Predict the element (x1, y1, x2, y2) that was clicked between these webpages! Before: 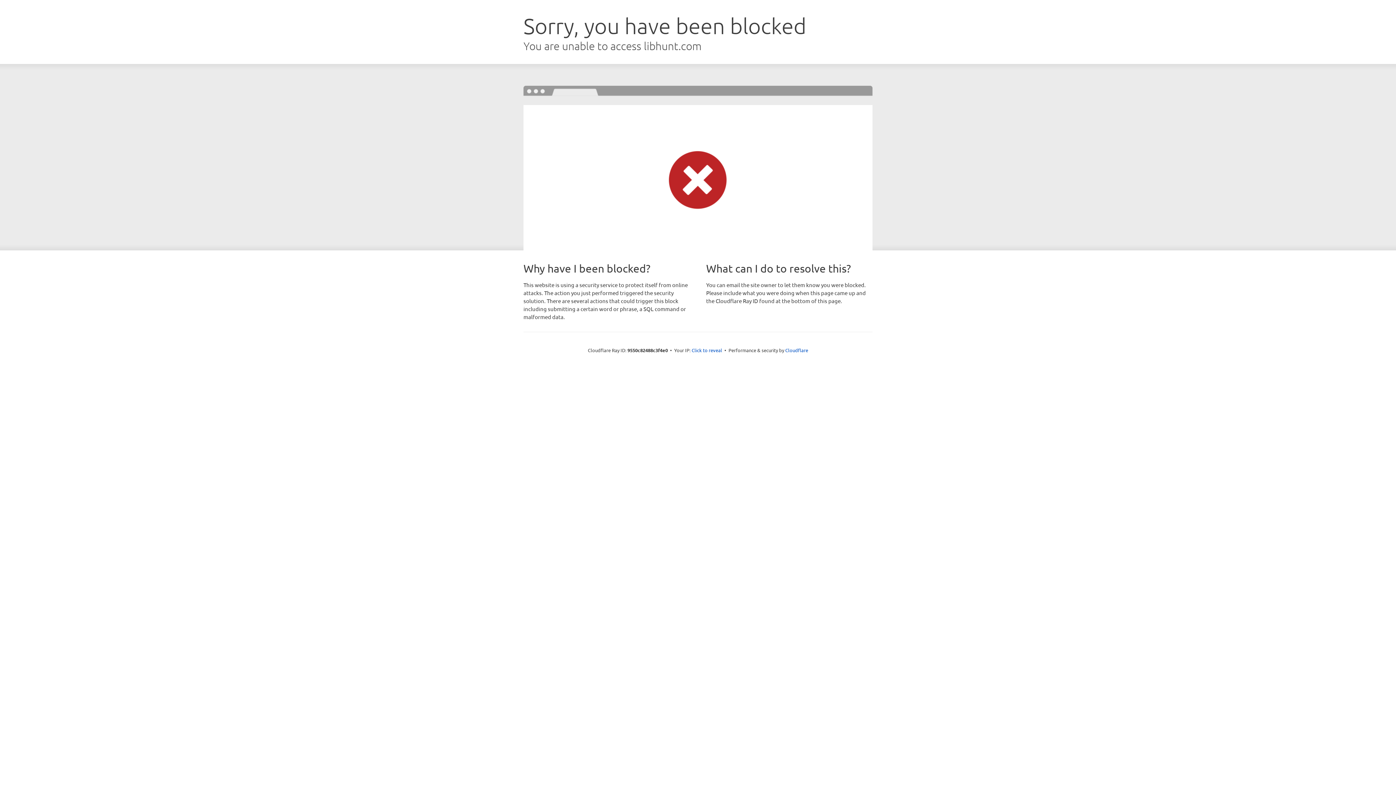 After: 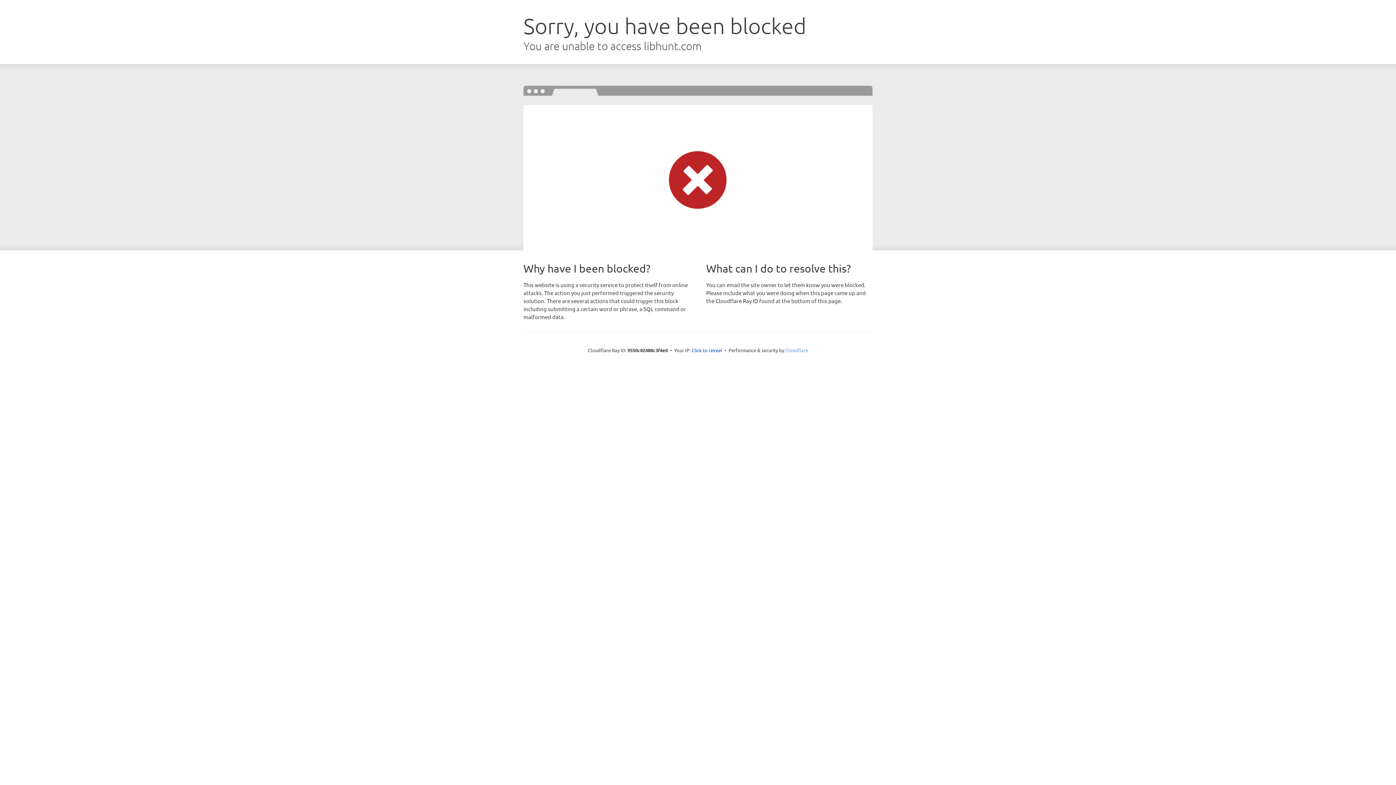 Action: label: Cloudflare bbox: (785, 347, 808, 353)